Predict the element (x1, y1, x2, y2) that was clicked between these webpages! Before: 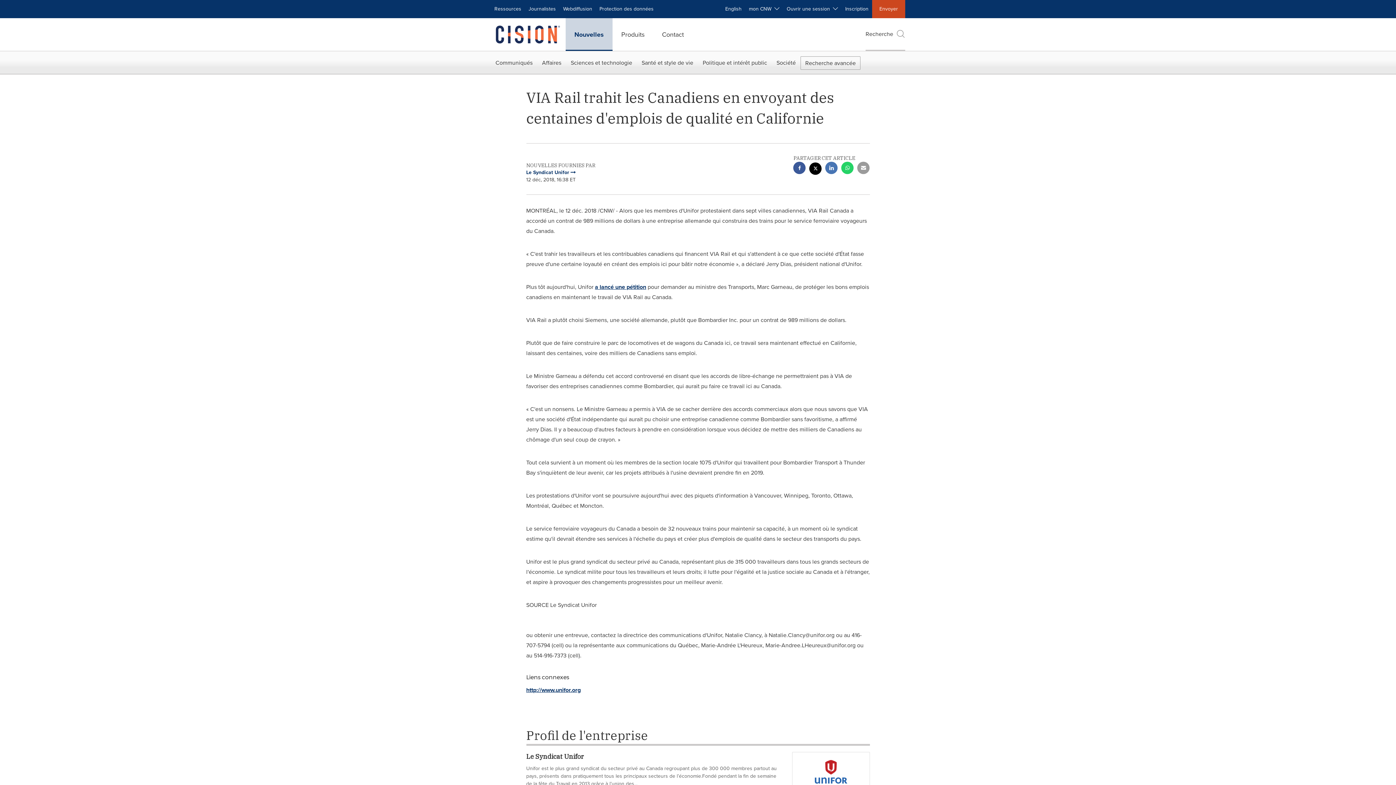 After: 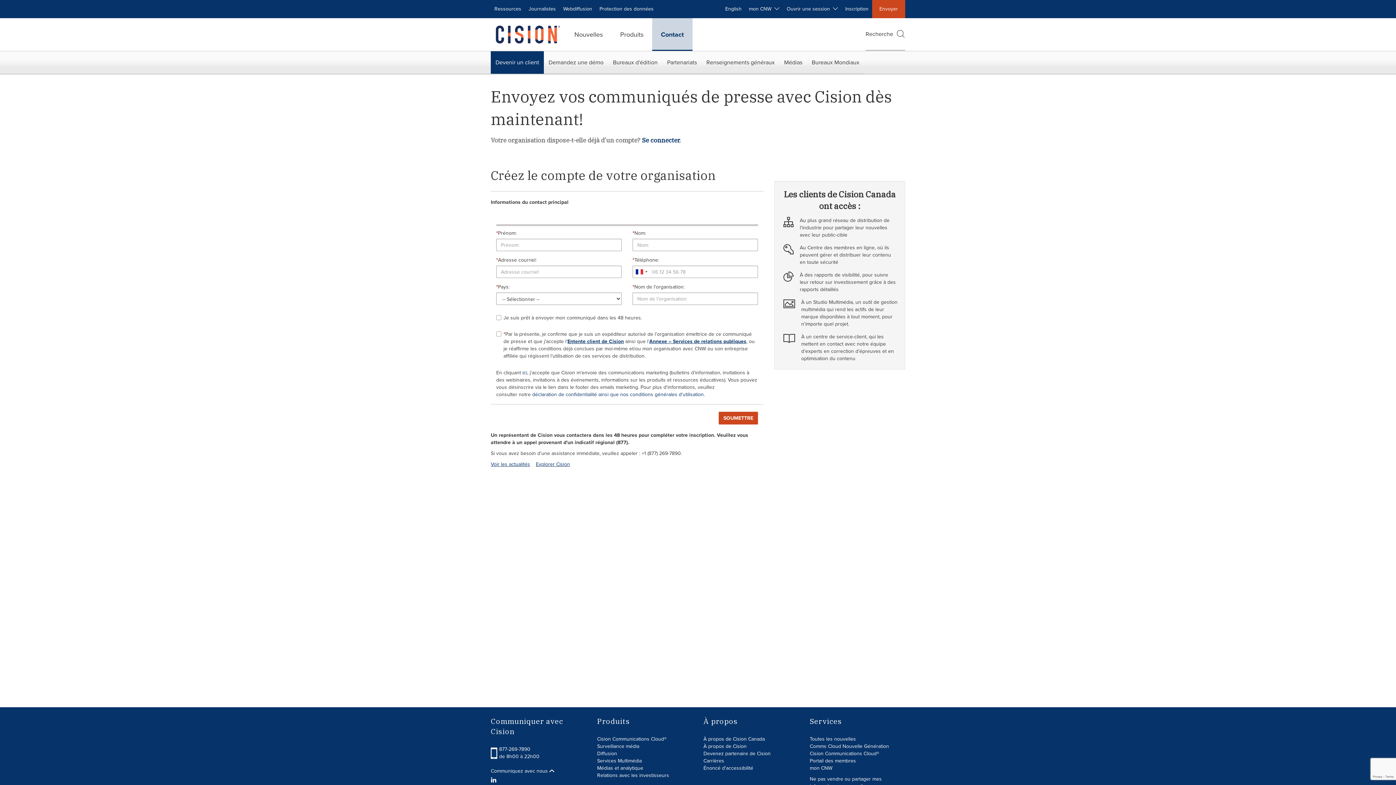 Action: bbox: (872, 0, 905, 18) label: Envoyer